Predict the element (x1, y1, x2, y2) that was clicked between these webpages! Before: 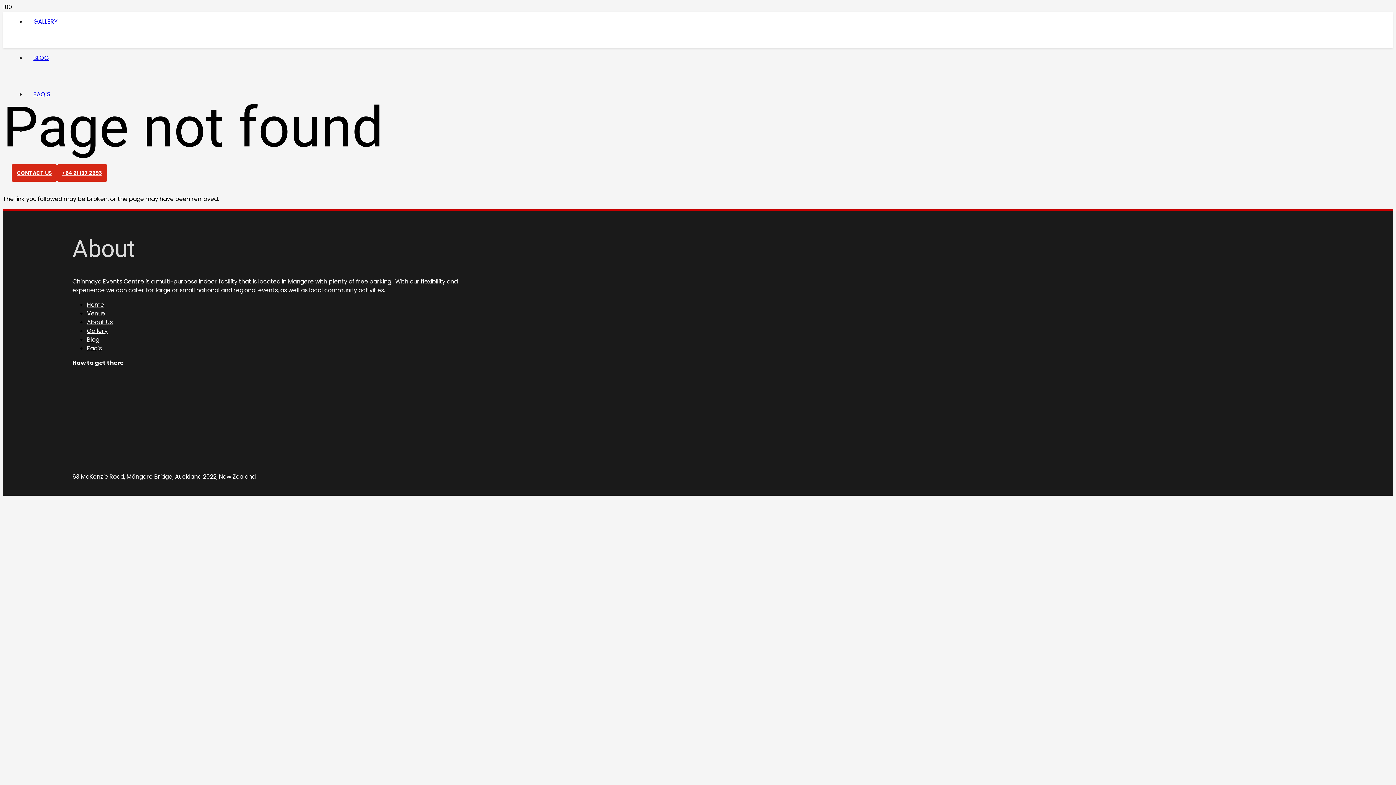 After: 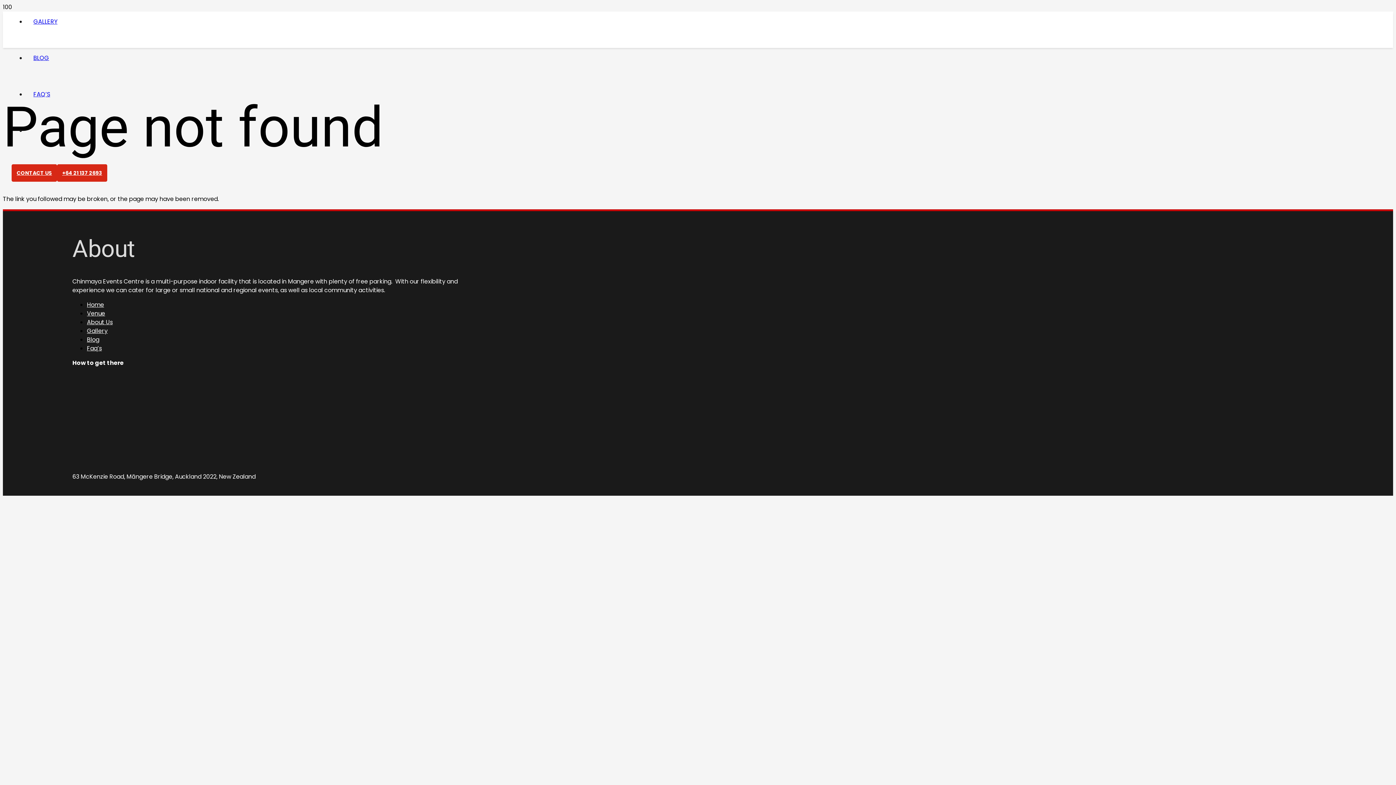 Action: bbox: (11, 164, 57, 181) label: CONTACT US